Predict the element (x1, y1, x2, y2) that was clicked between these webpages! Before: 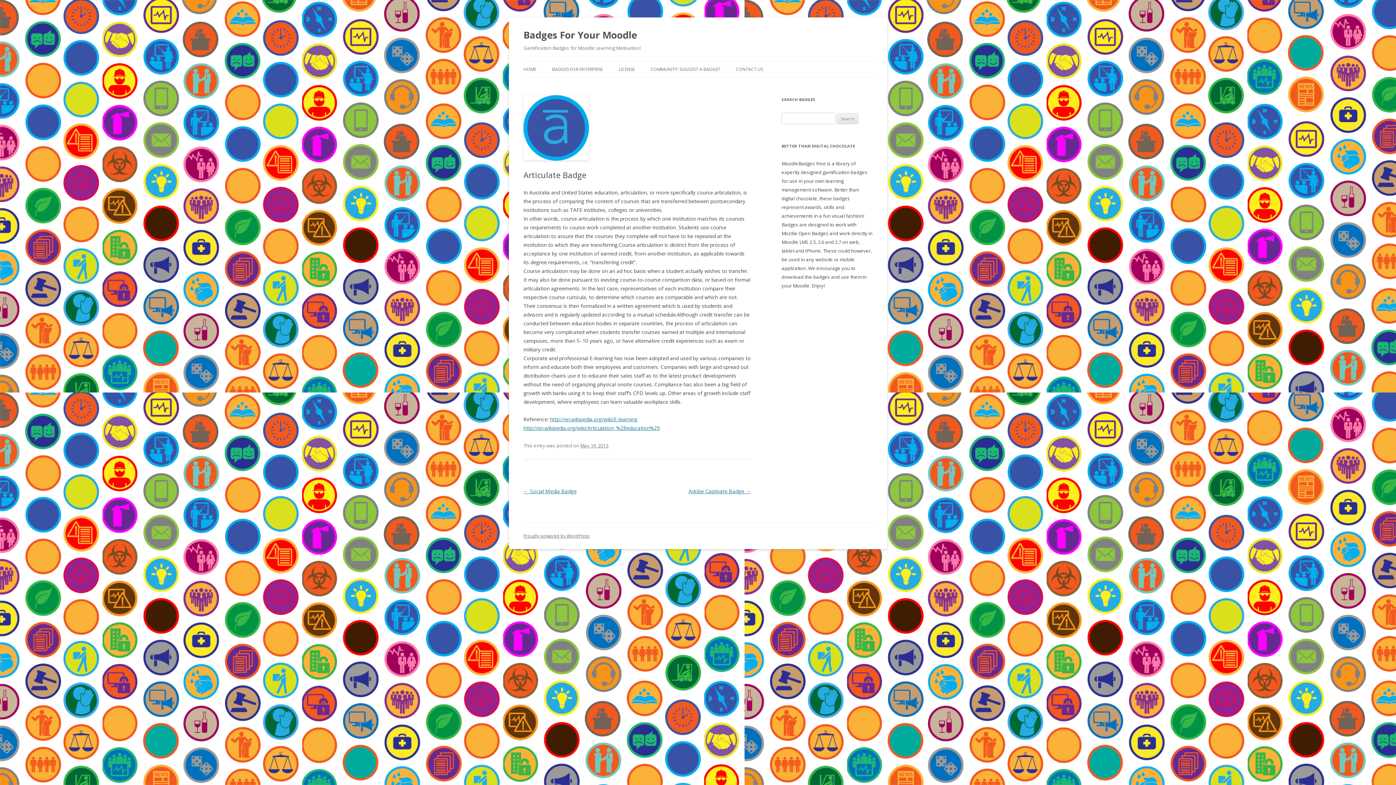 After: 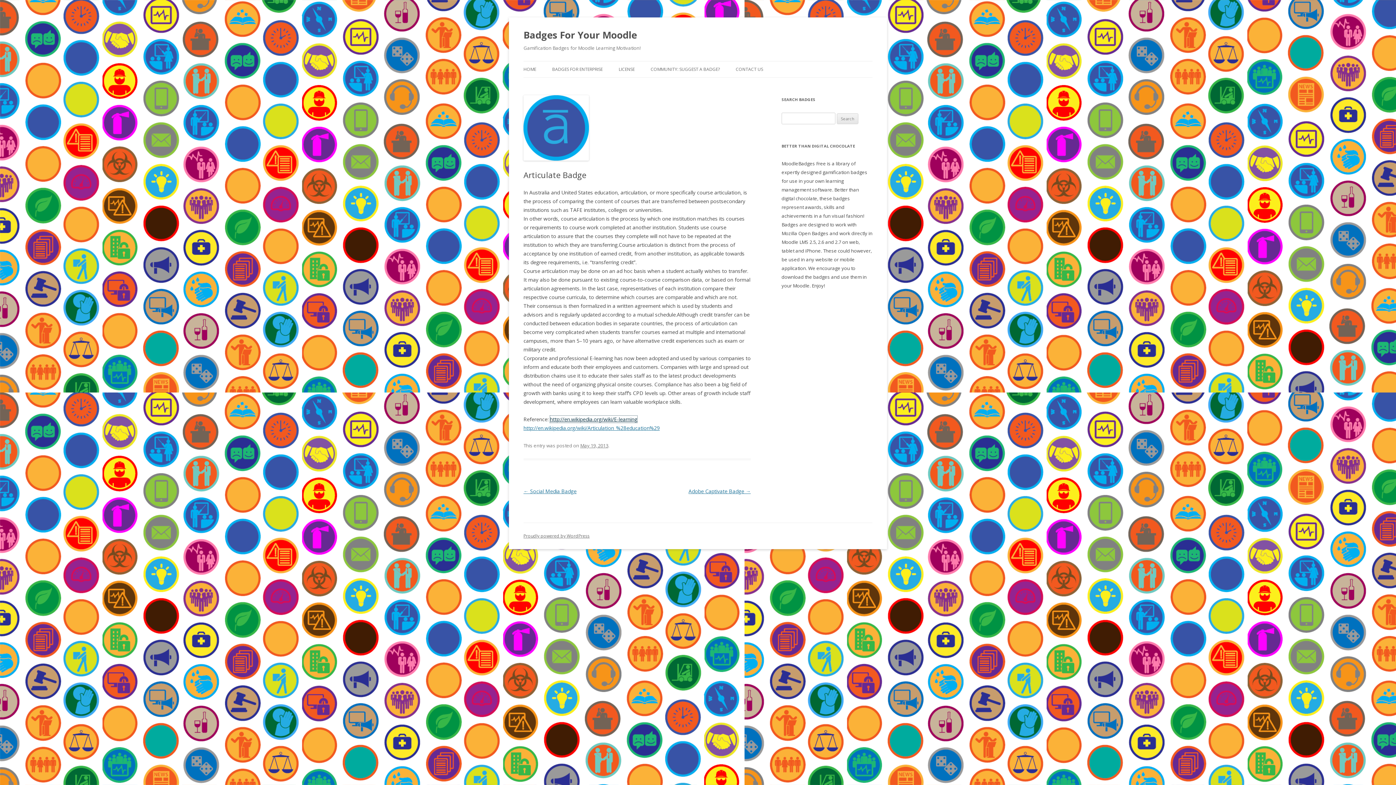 Action: bbox: (550, 416, 637, 422) label: http://en.wikipedia.org/wiki/E-learning